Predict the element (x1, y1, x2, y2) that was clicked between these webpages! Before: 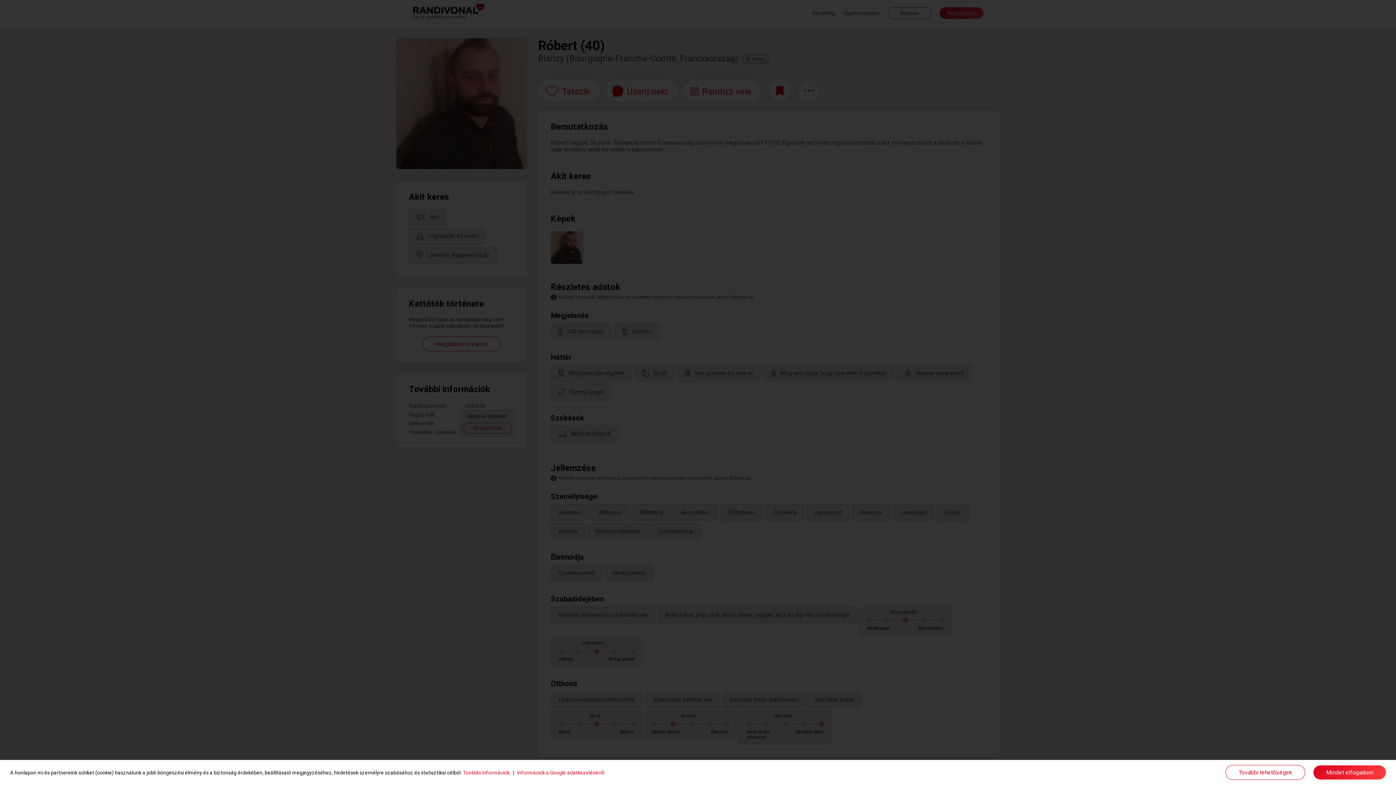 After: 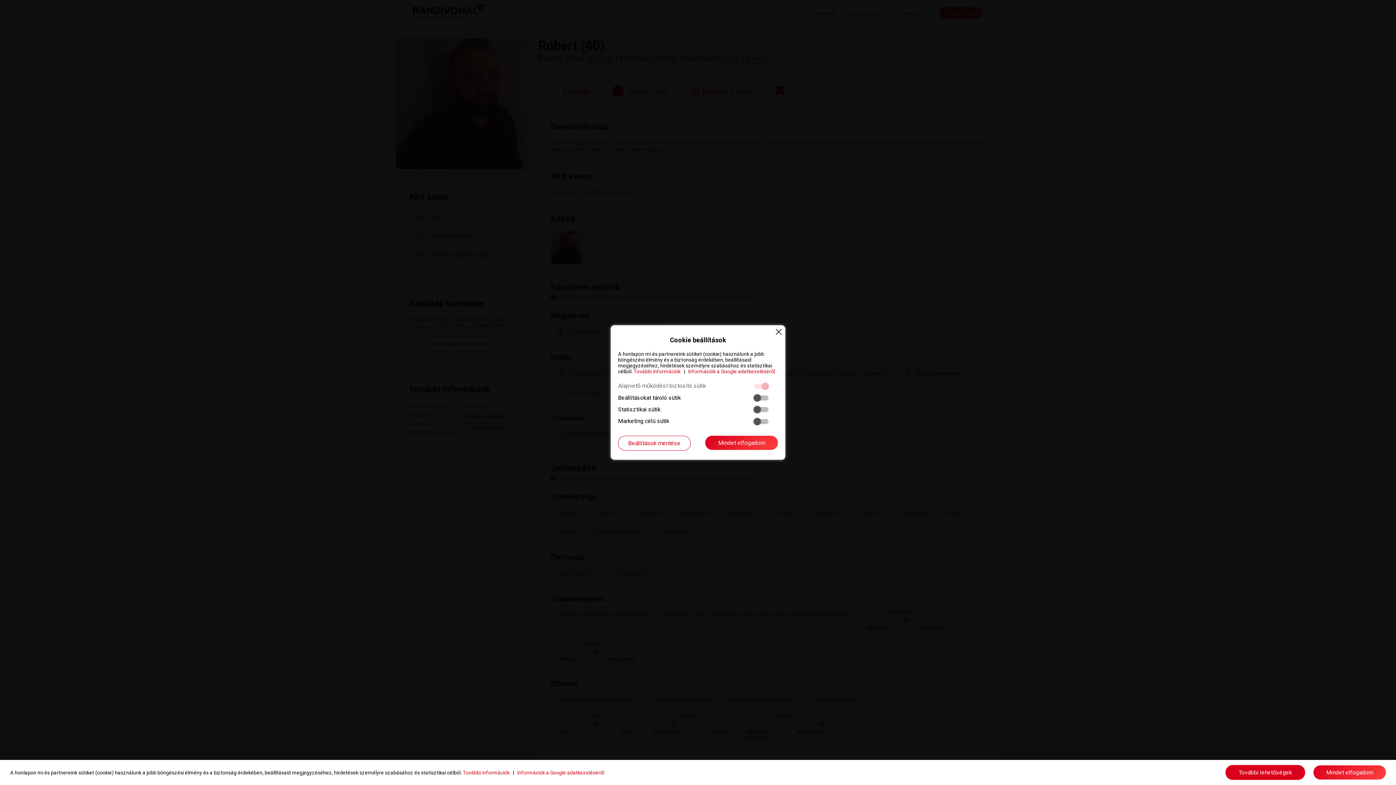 Action: bbox: (1225, 765, 1305, 780) label: További lehetőségek